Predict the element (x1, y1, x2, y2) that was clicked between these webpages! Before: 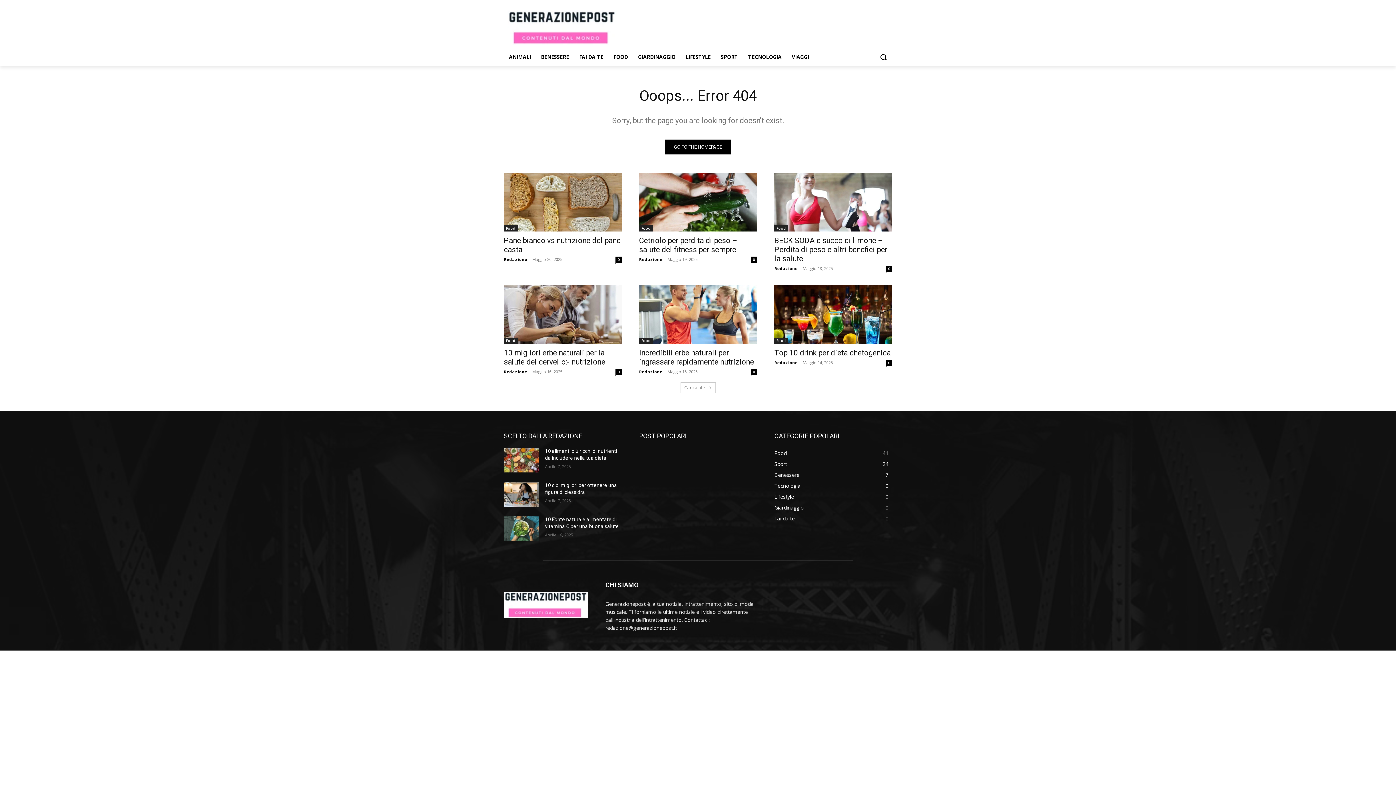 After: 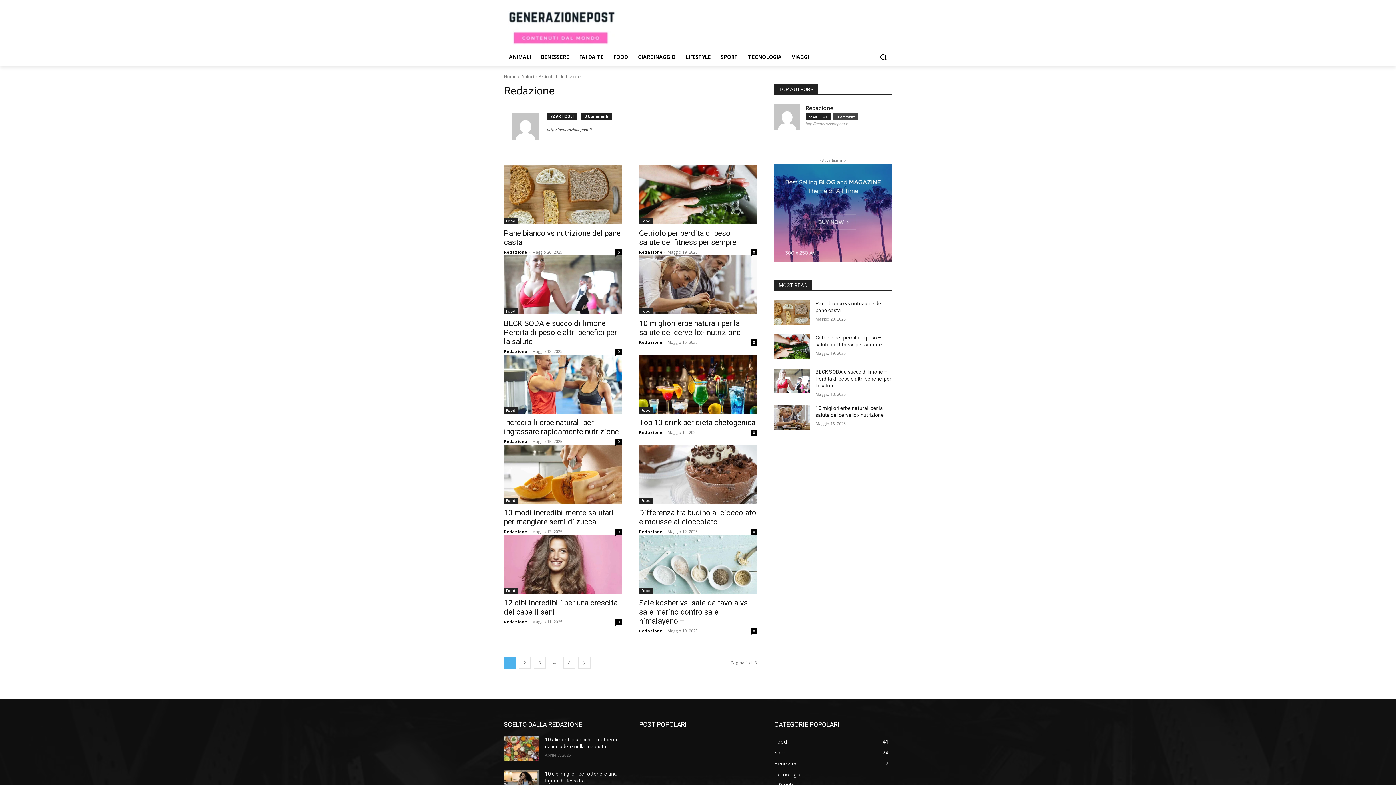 Action: bbox: (504, 256, 527, 262) label: Redazione